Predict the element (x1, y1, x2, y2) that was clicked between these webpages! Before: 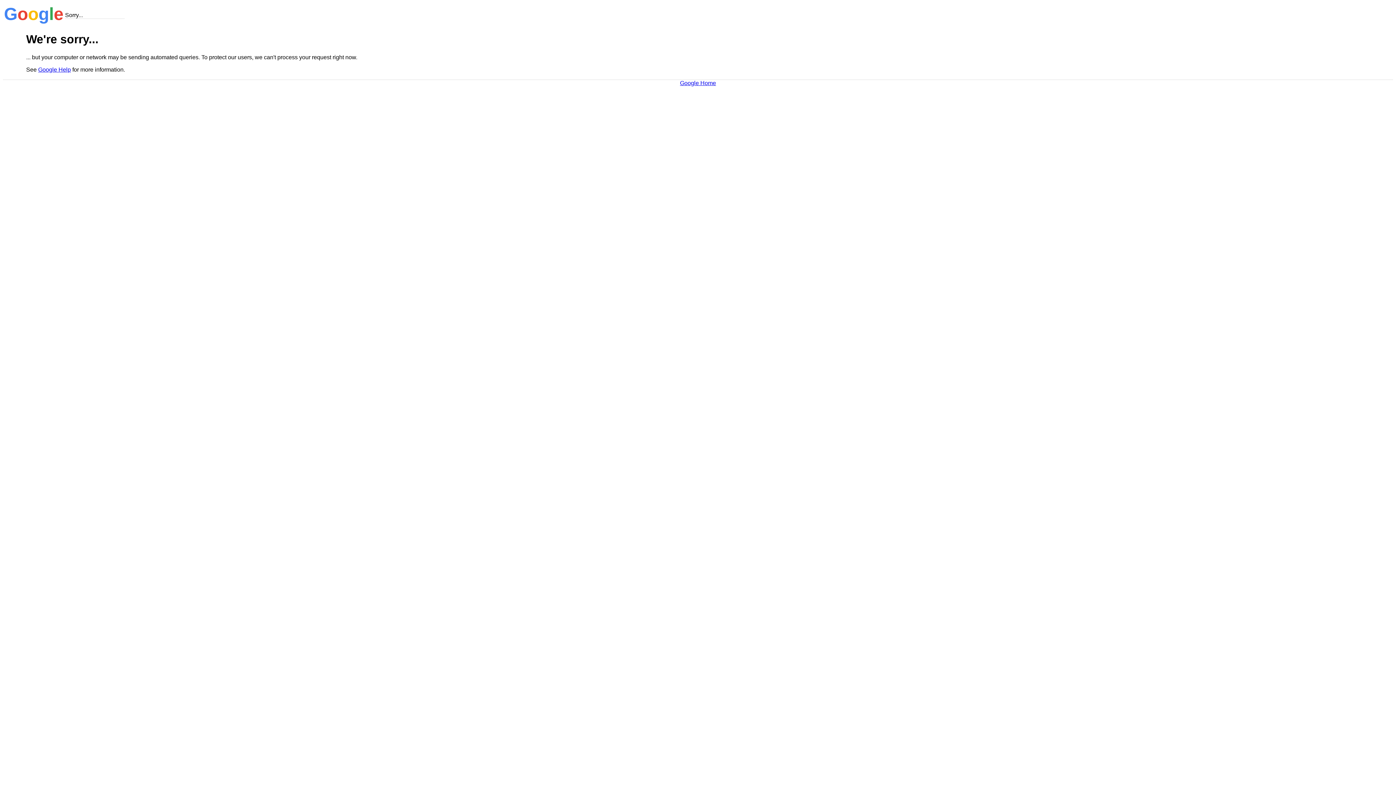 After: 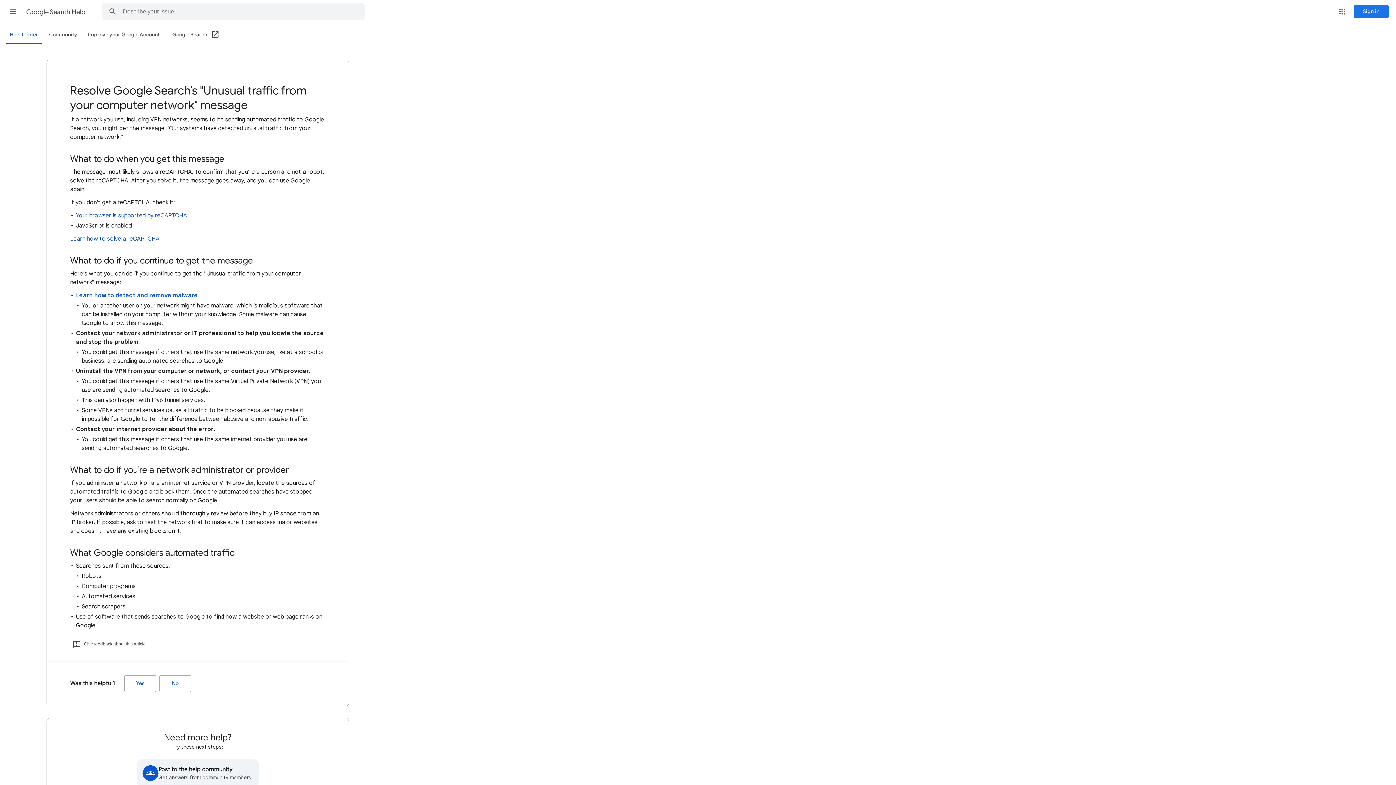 Action: label: Google Help bbox: (38, 66, 70, 72)